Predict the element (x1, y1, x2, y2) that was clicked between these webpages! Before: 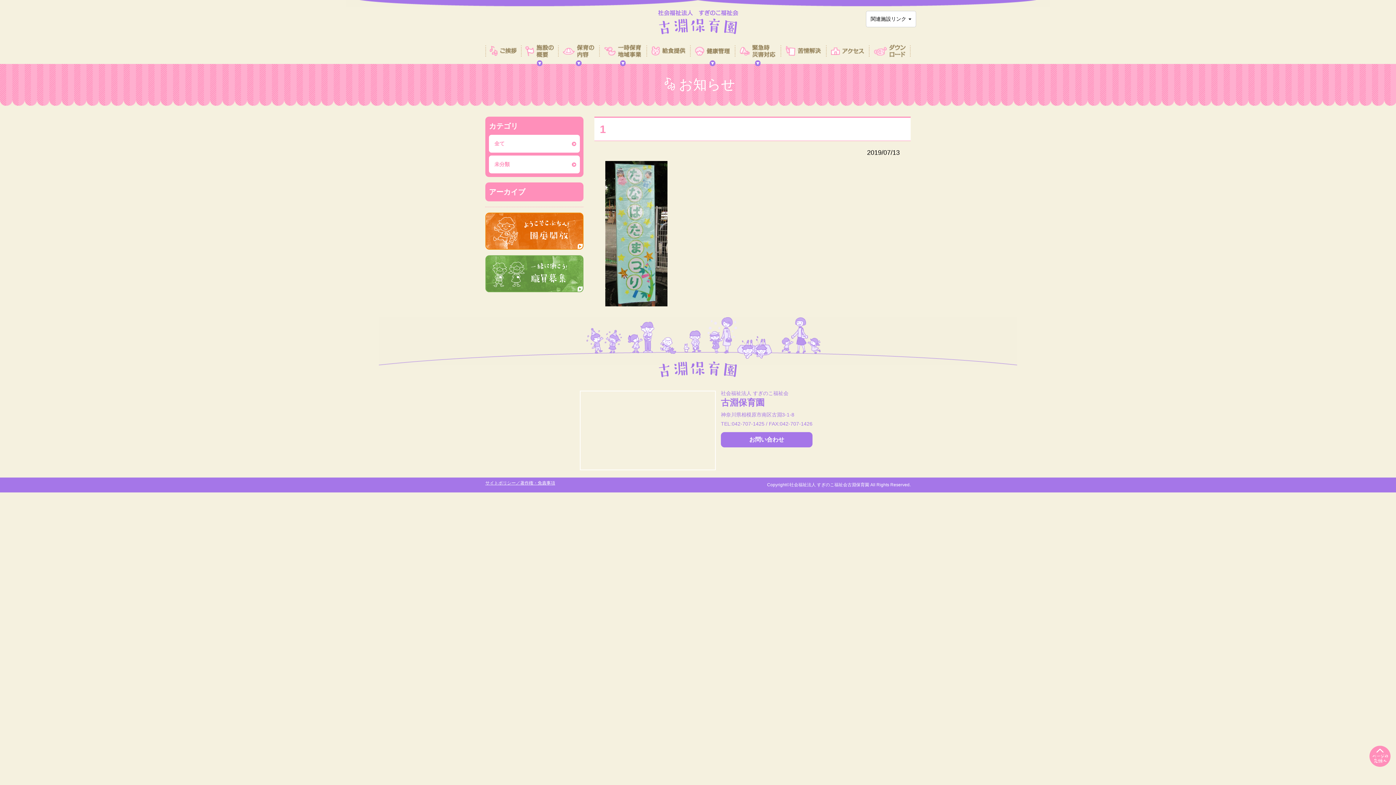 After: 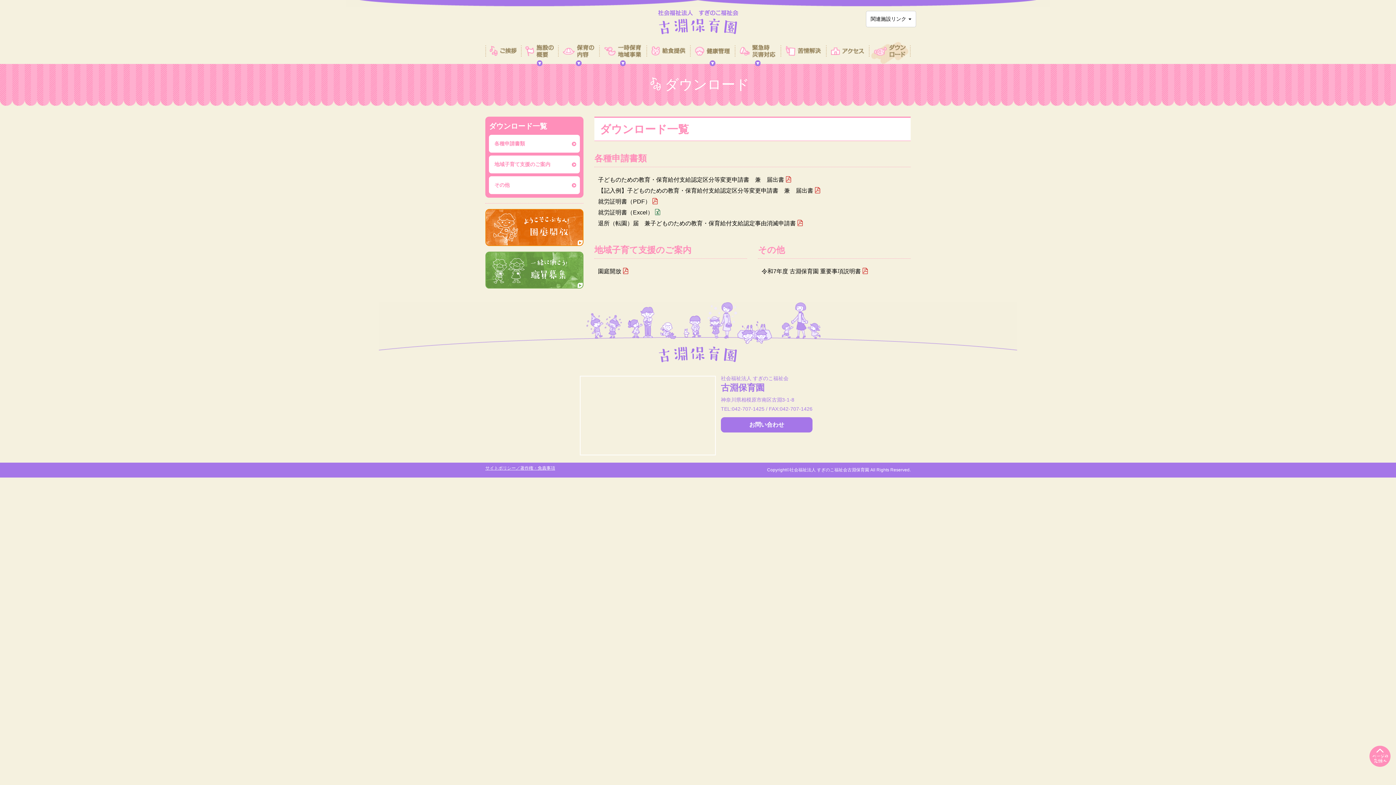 Action: bbox: (871, 44, 908, 57)